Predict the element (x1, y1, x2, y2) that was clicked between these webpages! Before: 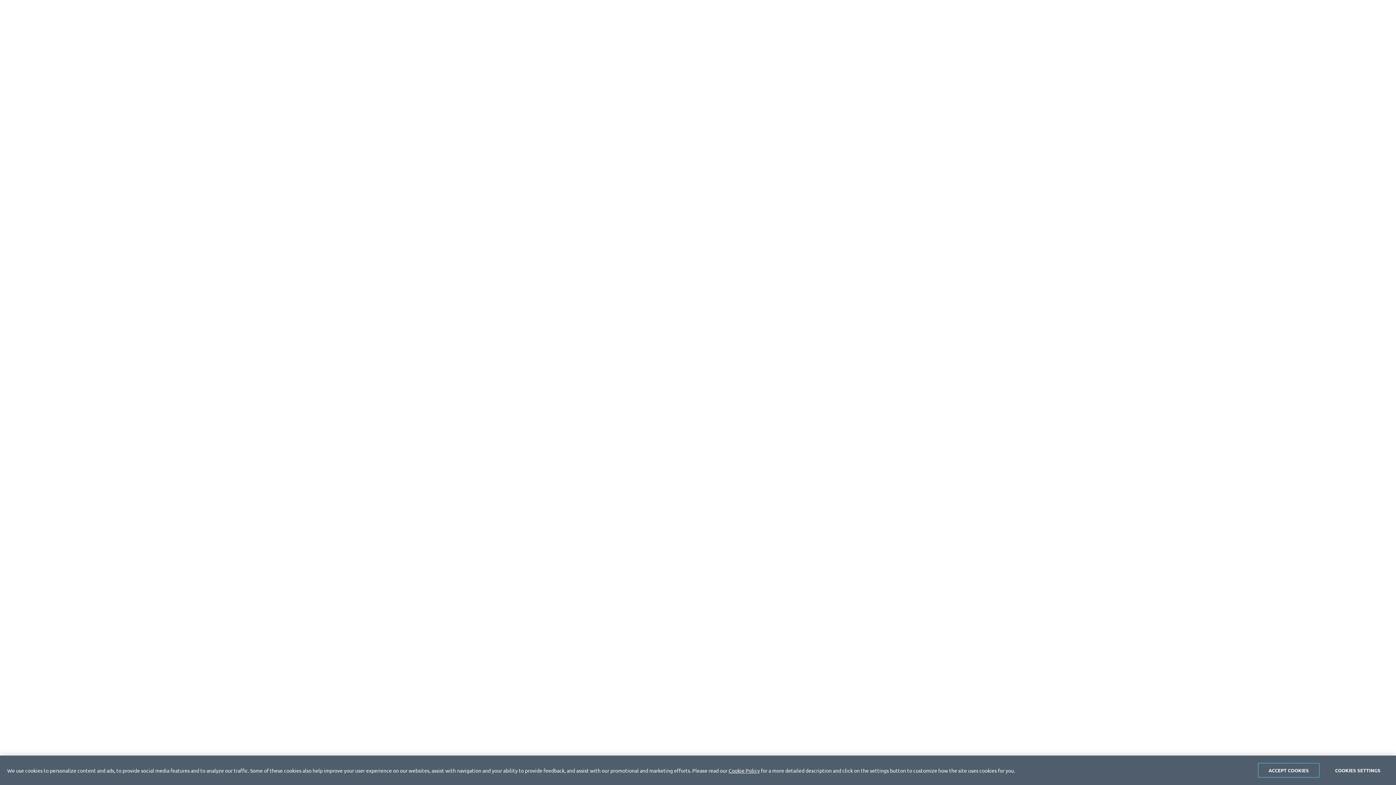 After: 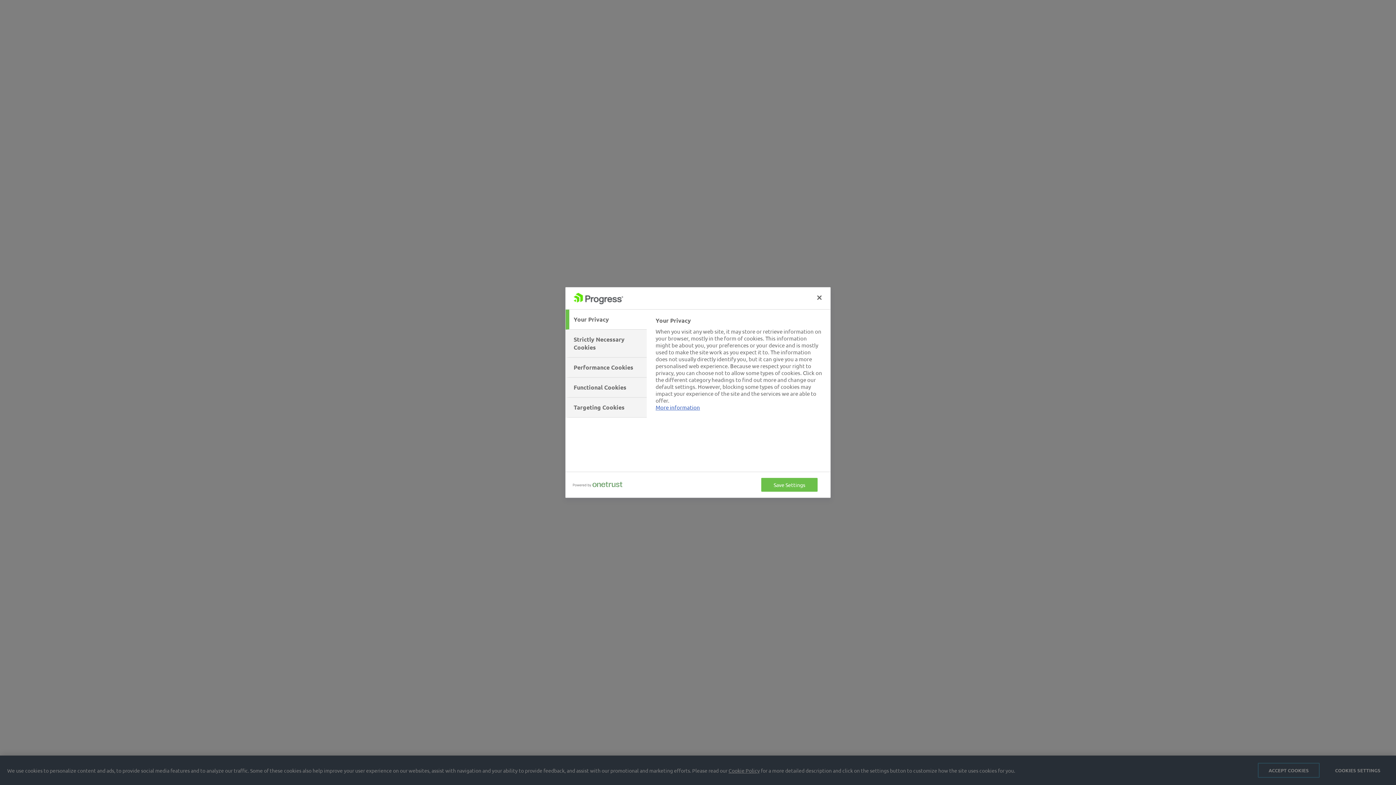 Action: bbox: (1327, 763, 1389, 778) label: COOKIES SETTINGS